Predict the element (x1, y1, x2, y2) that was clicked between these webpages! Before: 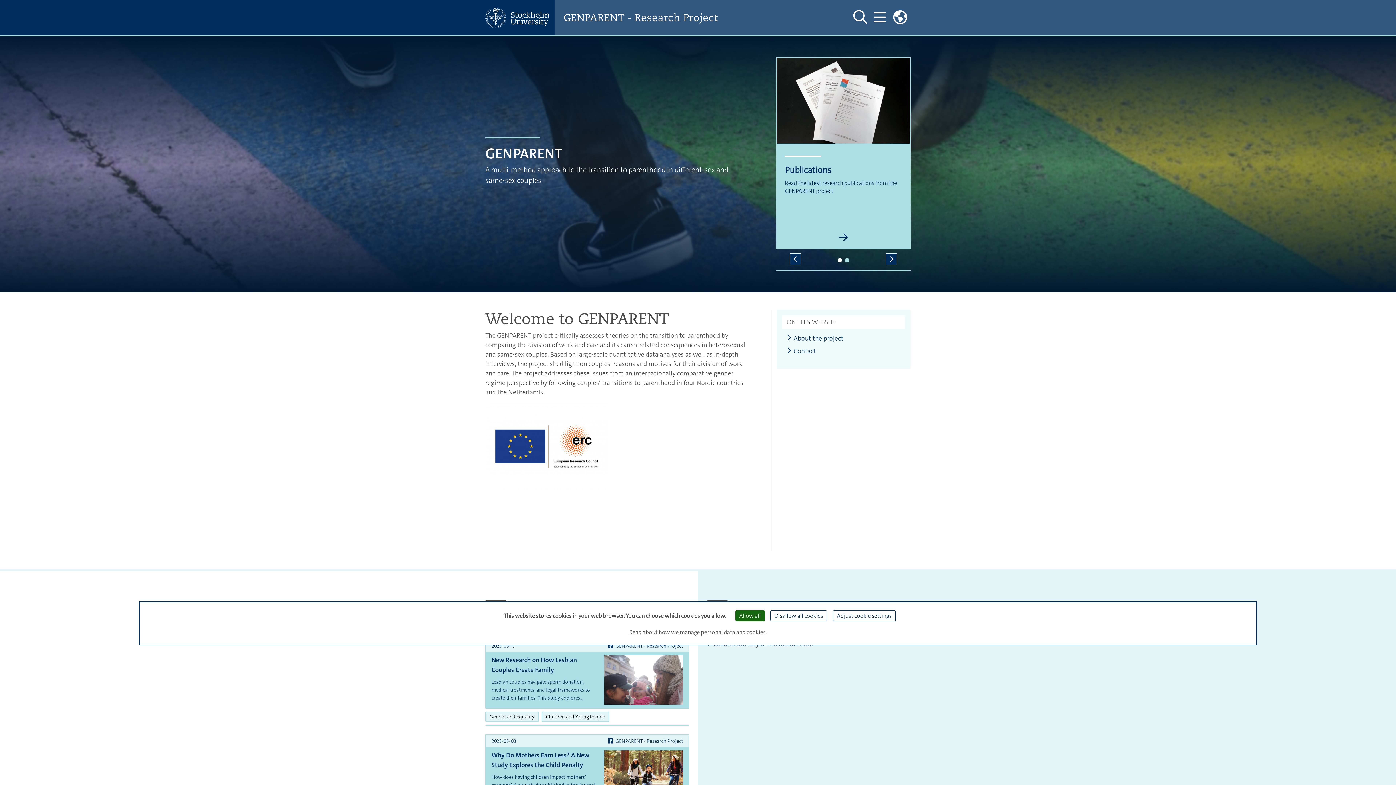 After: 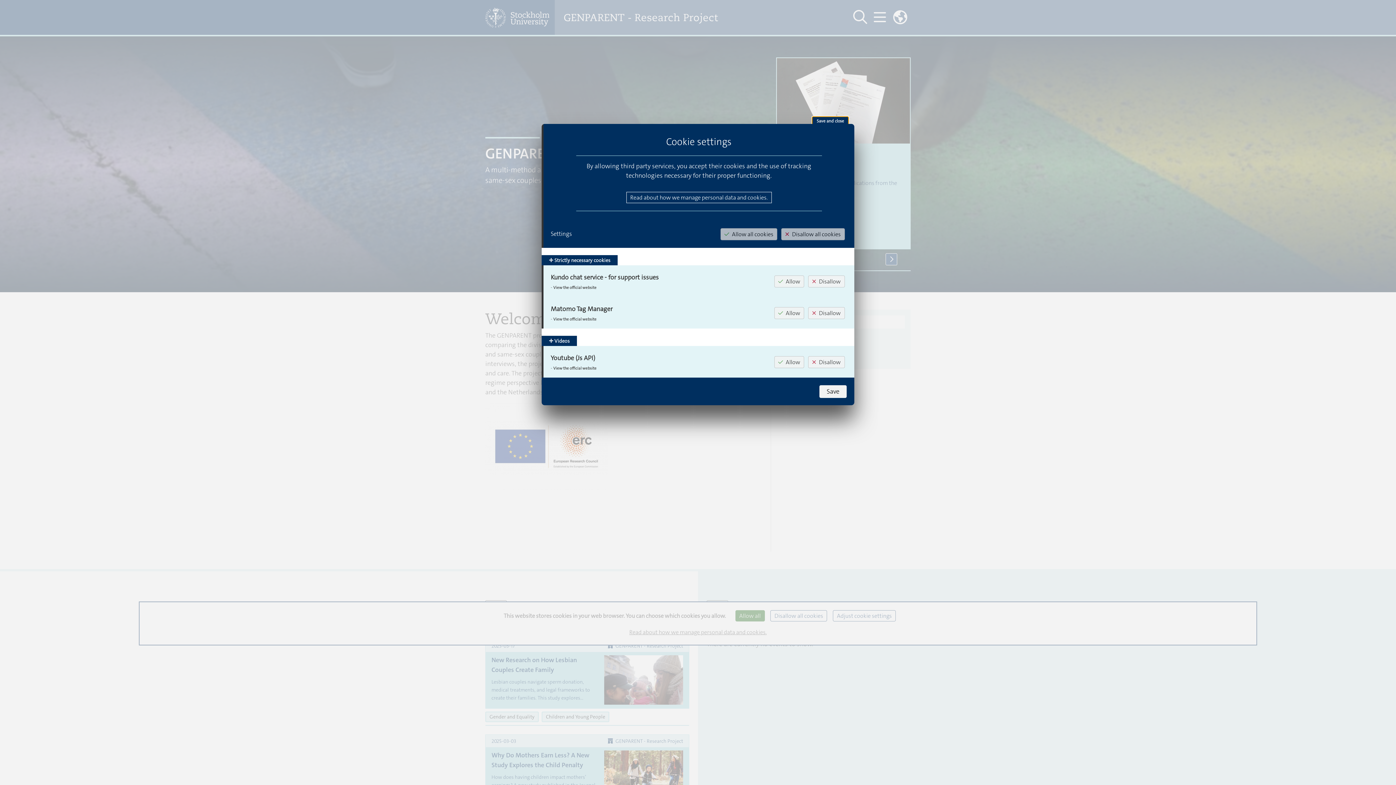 Action: label: Adjust cookie settings (modal window) bbox: (833, 610, 896, 621)